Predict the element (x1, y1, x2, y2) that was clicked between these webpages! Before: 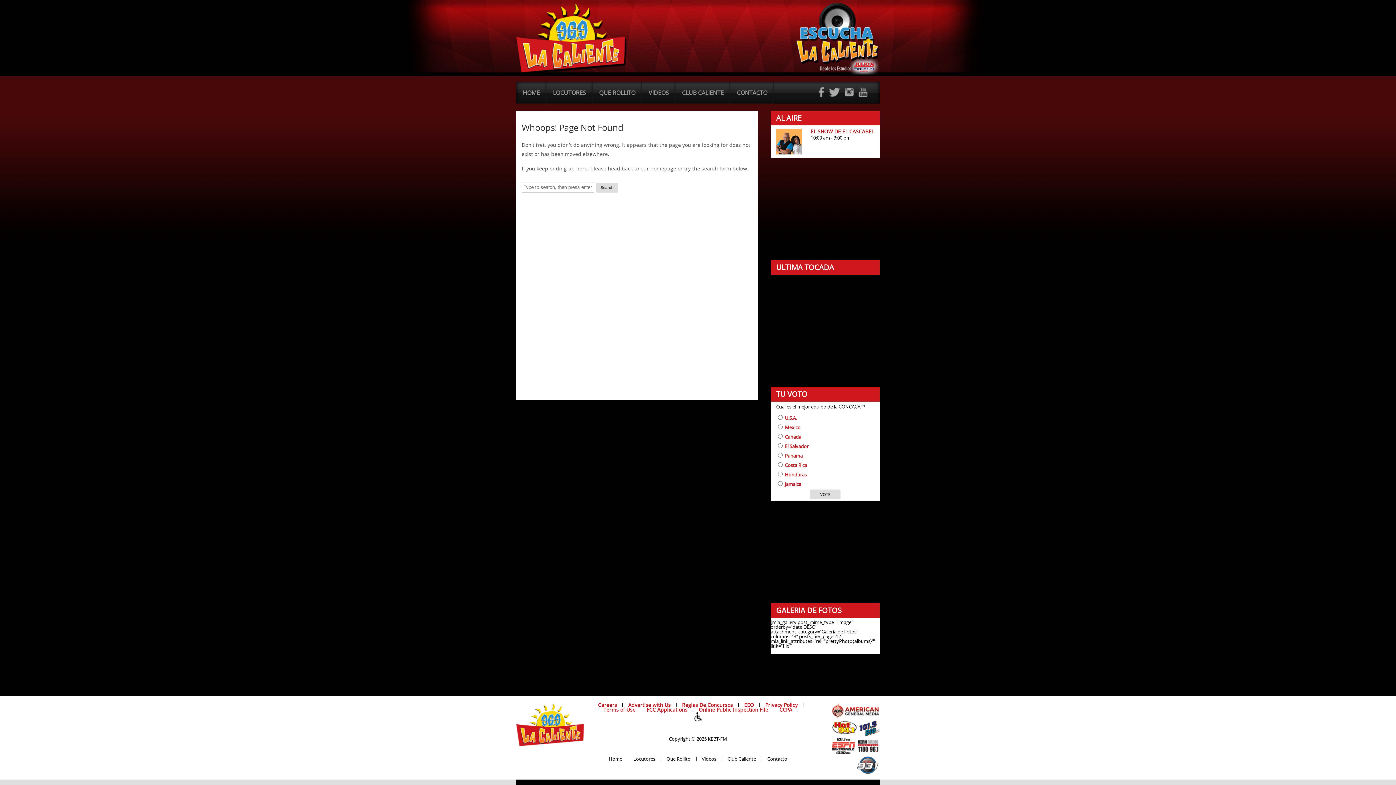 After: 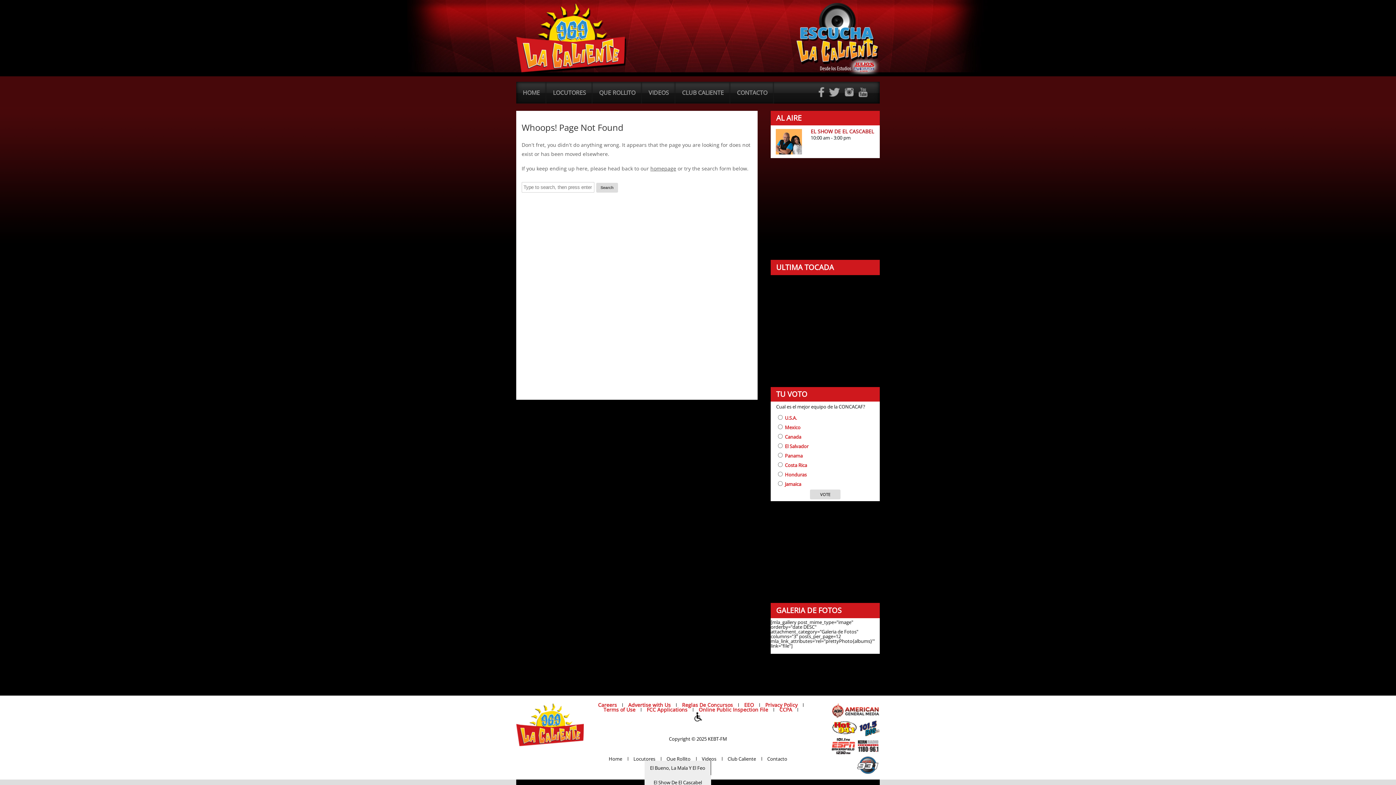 Action: bbox: (628, 757, 661, 761) label: Locutores